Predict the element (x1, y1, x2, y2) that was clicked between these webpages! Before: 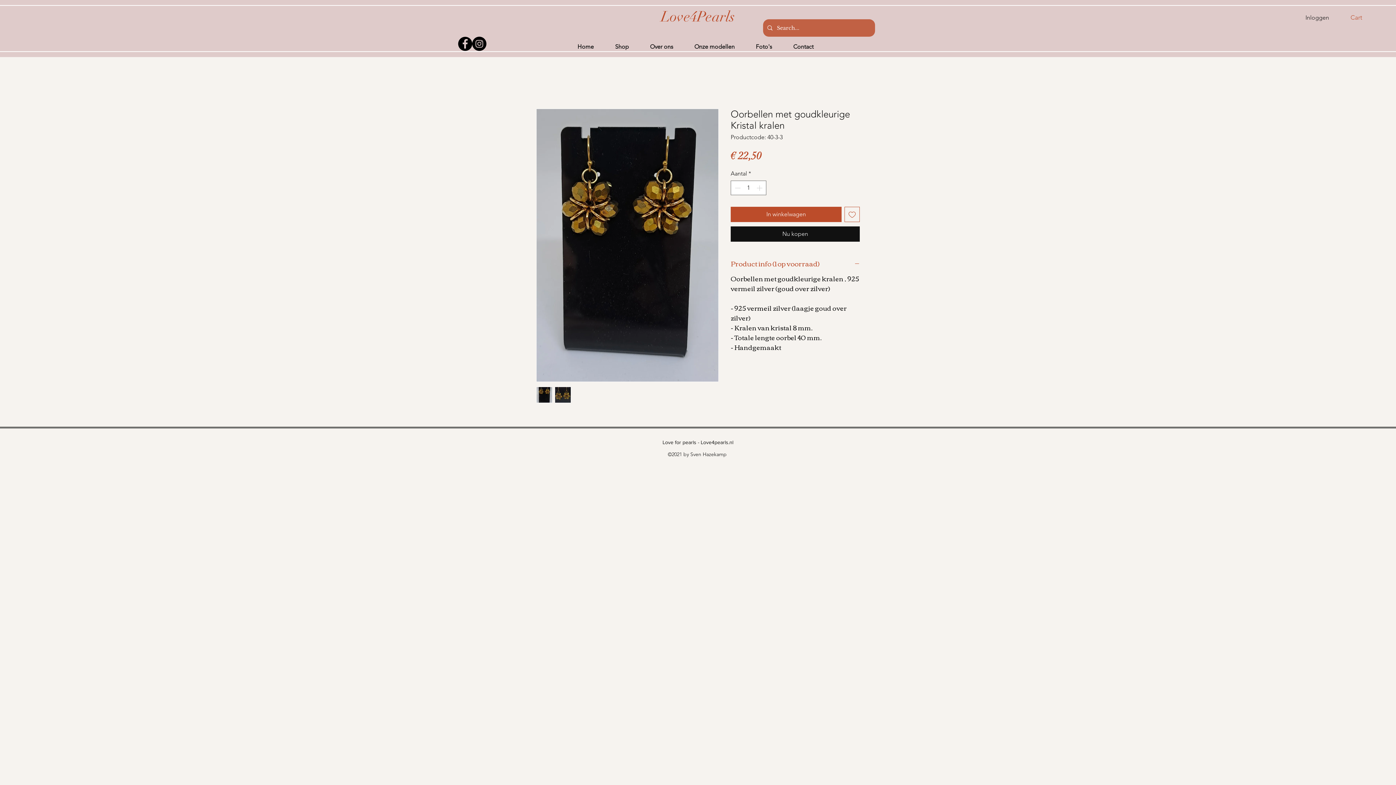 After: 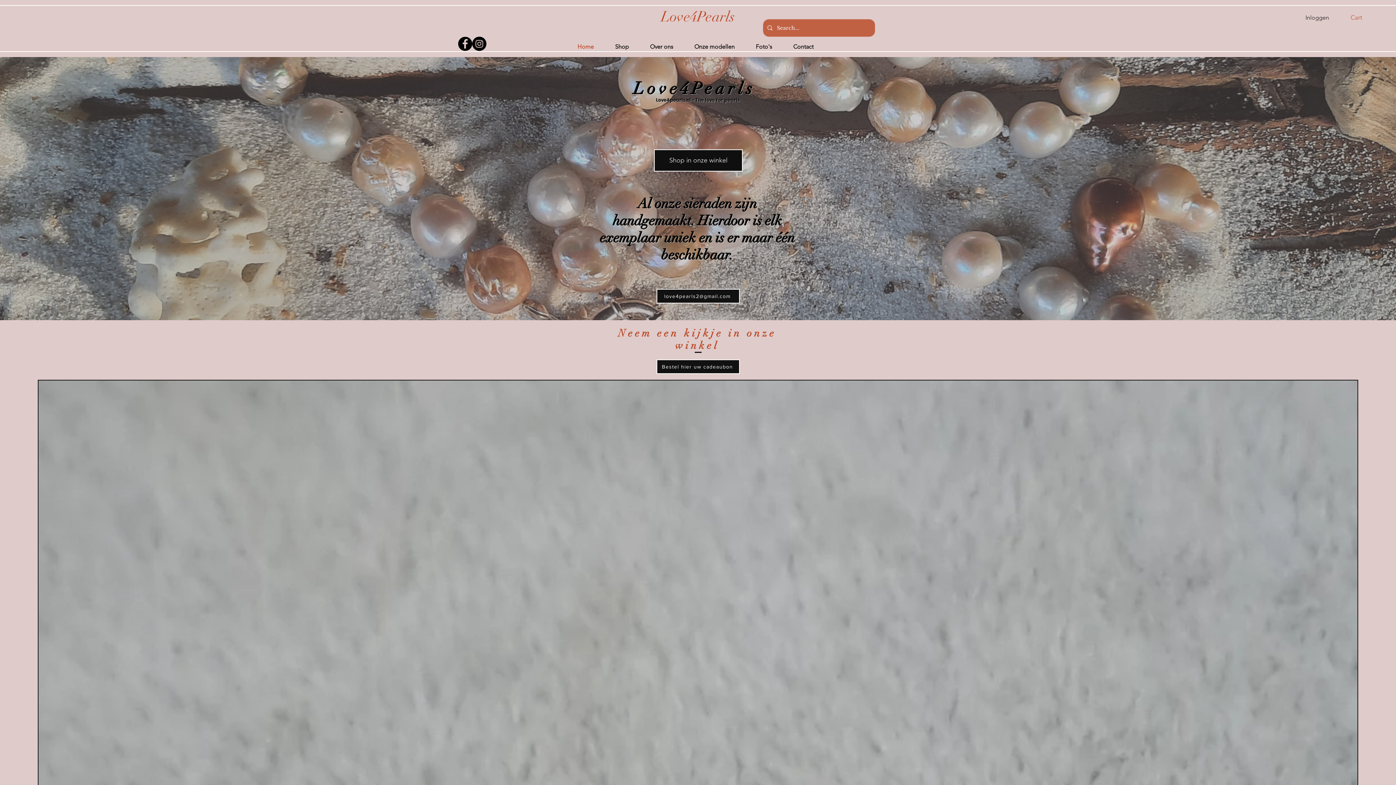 Action: label: Home bbox: (566, 37, 604, 56)